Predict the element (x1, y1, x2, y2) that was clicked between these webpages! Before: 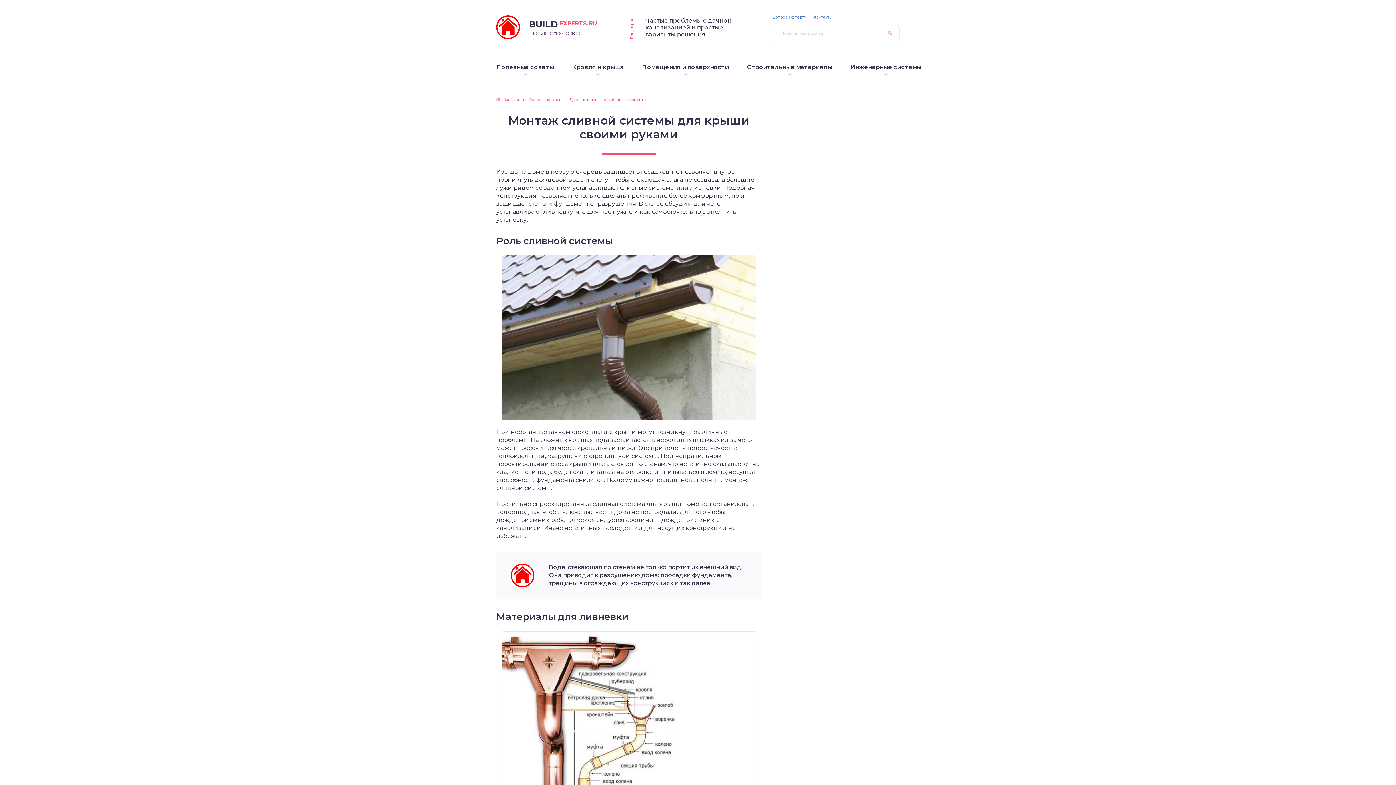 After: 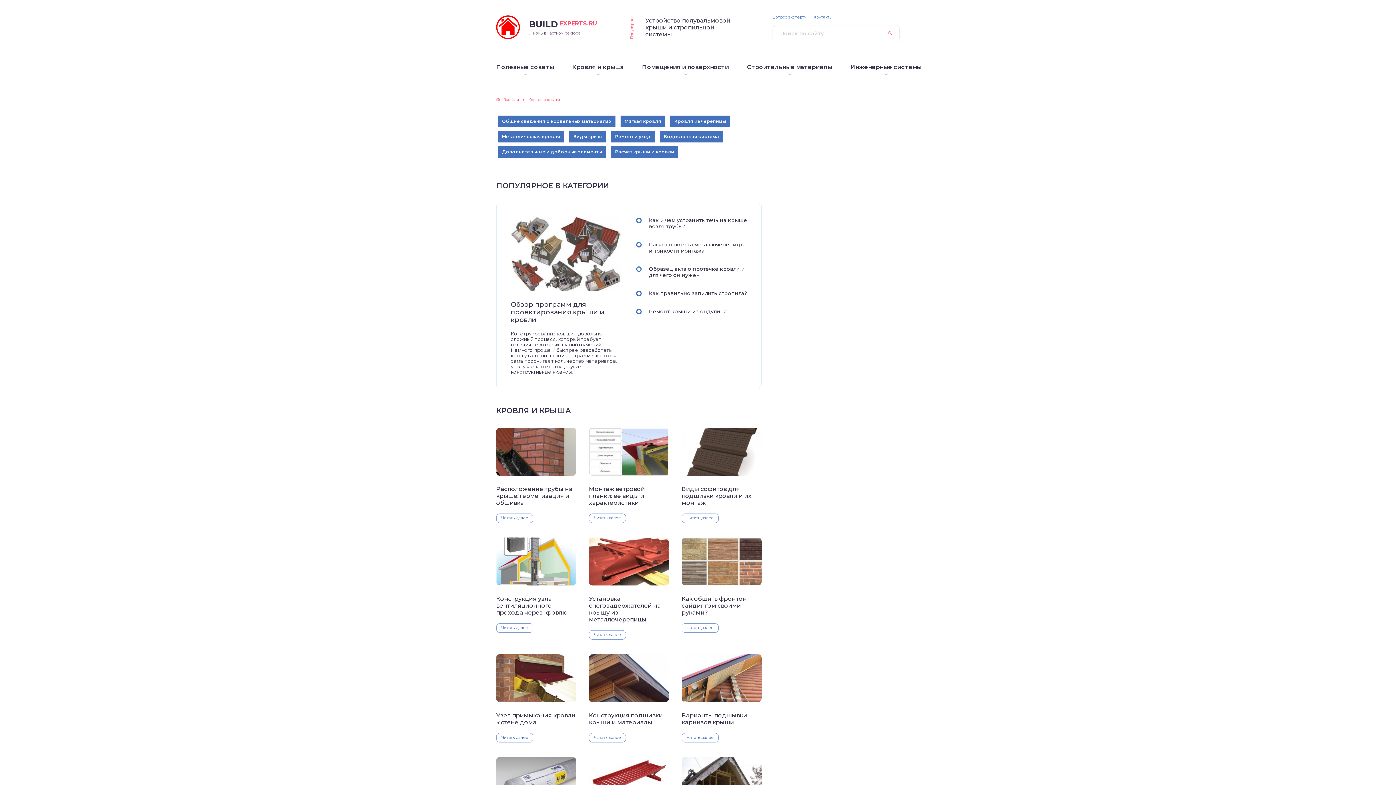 Action: label: Кровля и крыша bbox: (528, 97, 560, 102)